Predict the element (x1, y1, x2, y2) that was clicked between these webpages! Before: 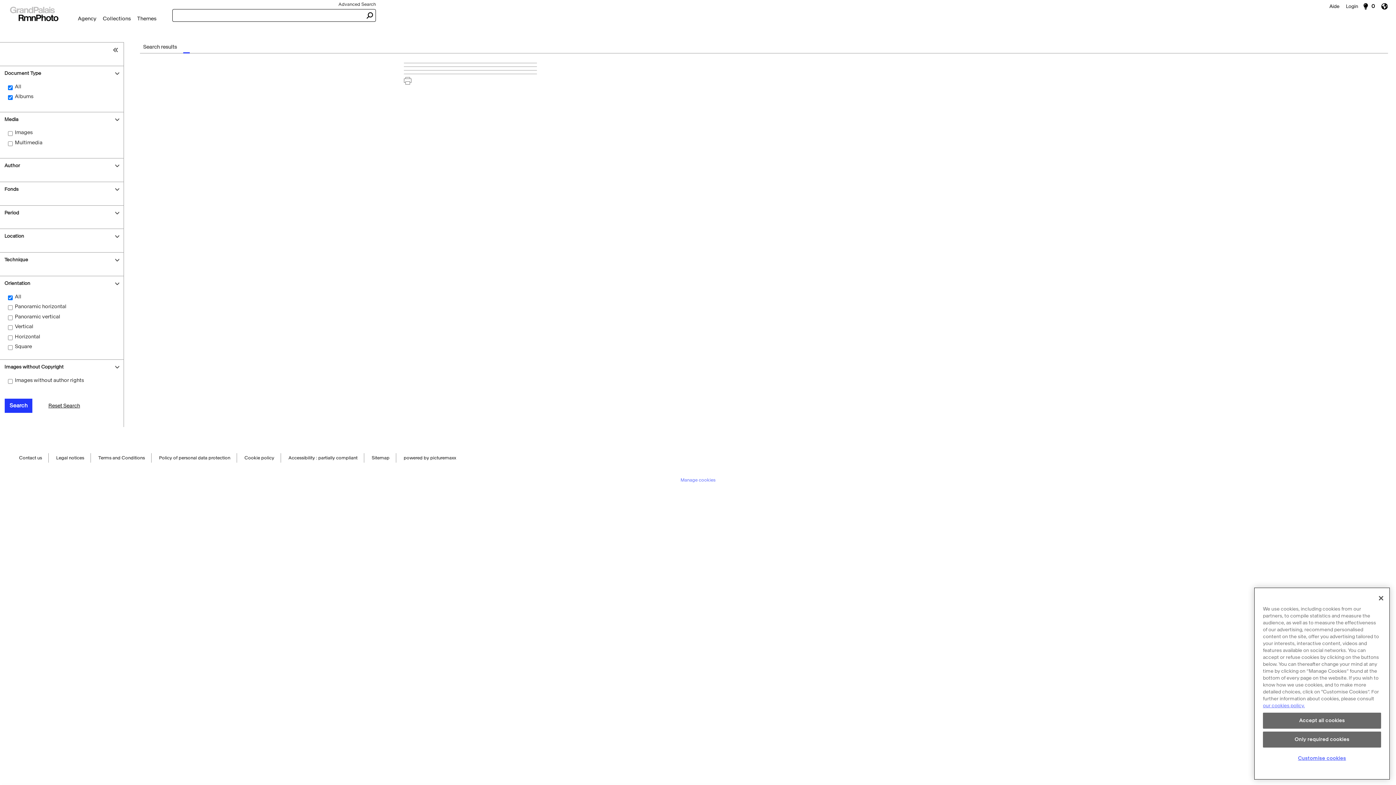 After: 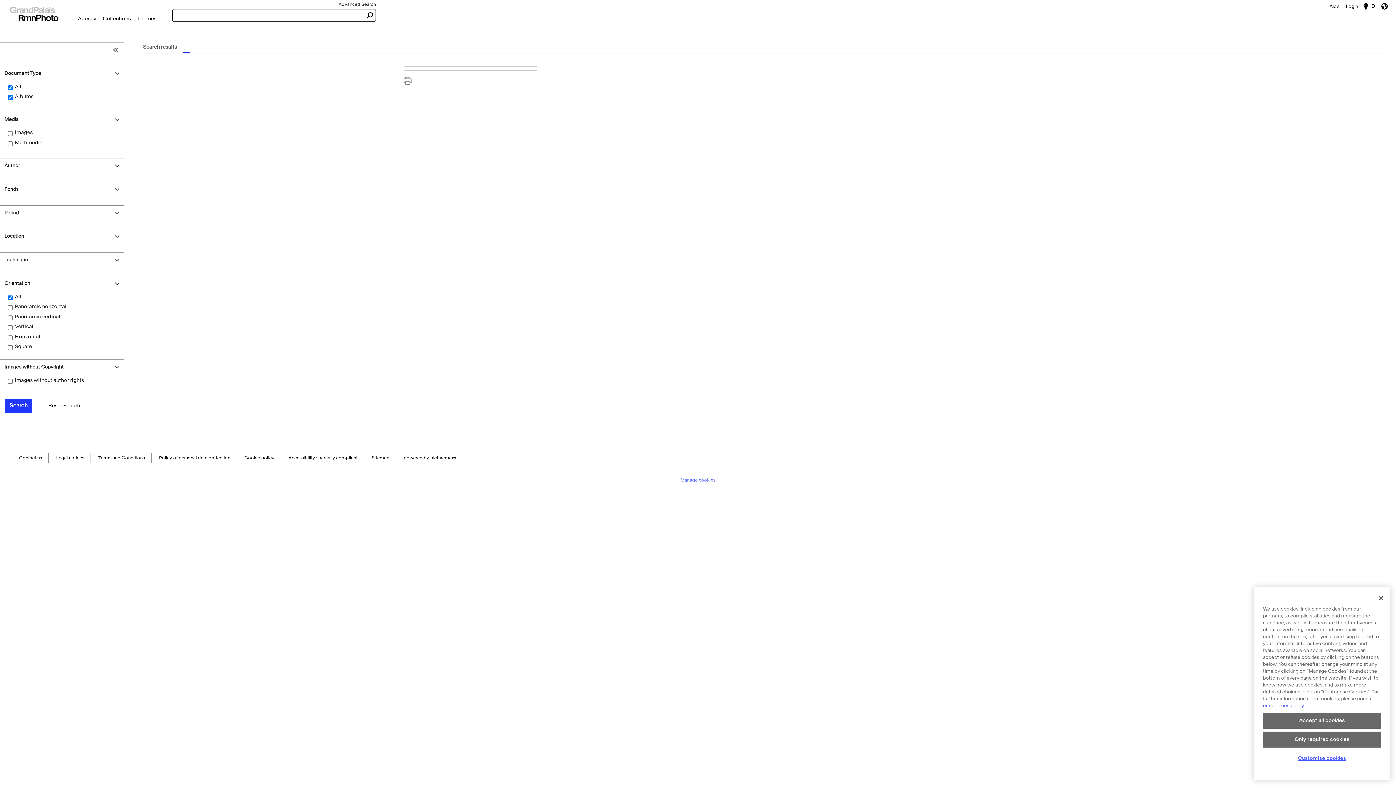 Action: label: More information about cookie policy, opens in a new tab bbox: (1263, 706, 1305, 710)